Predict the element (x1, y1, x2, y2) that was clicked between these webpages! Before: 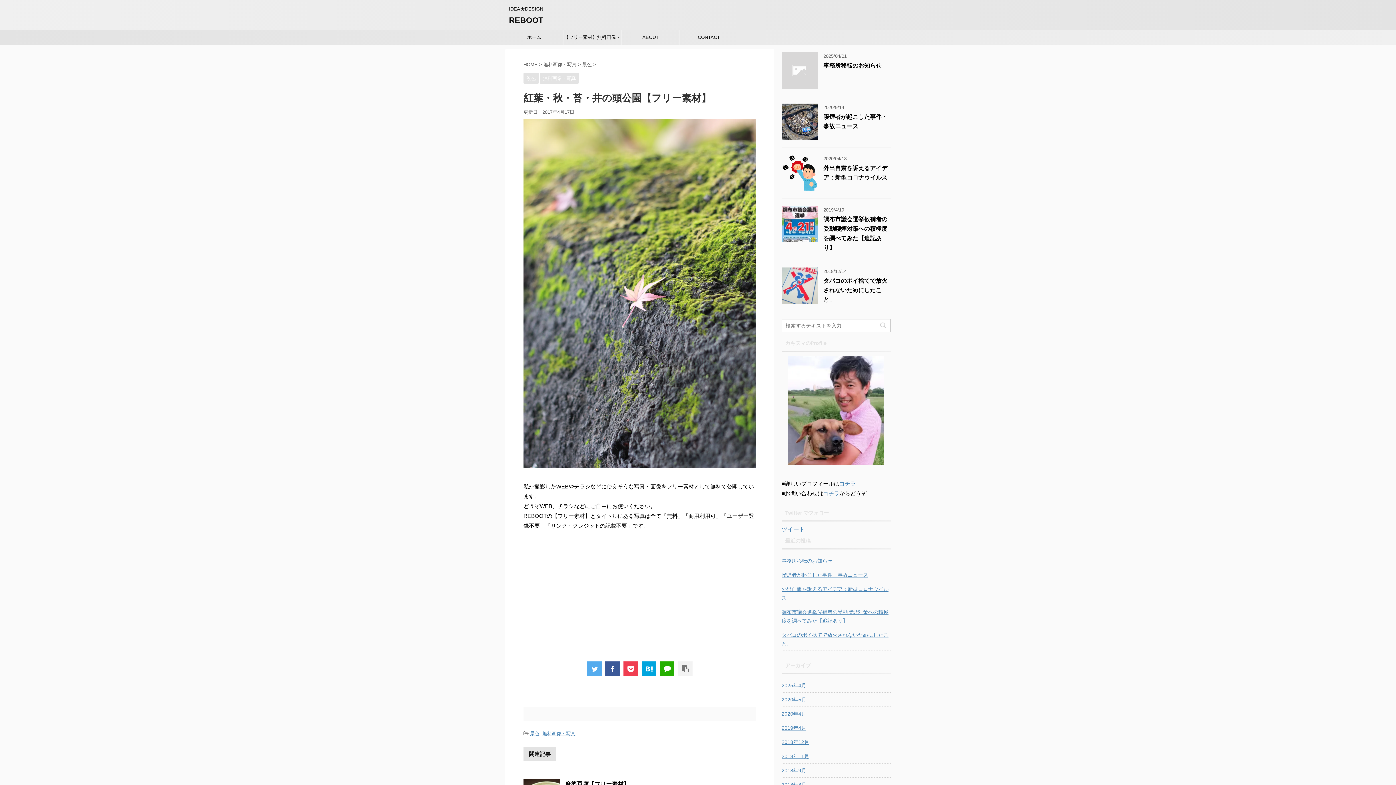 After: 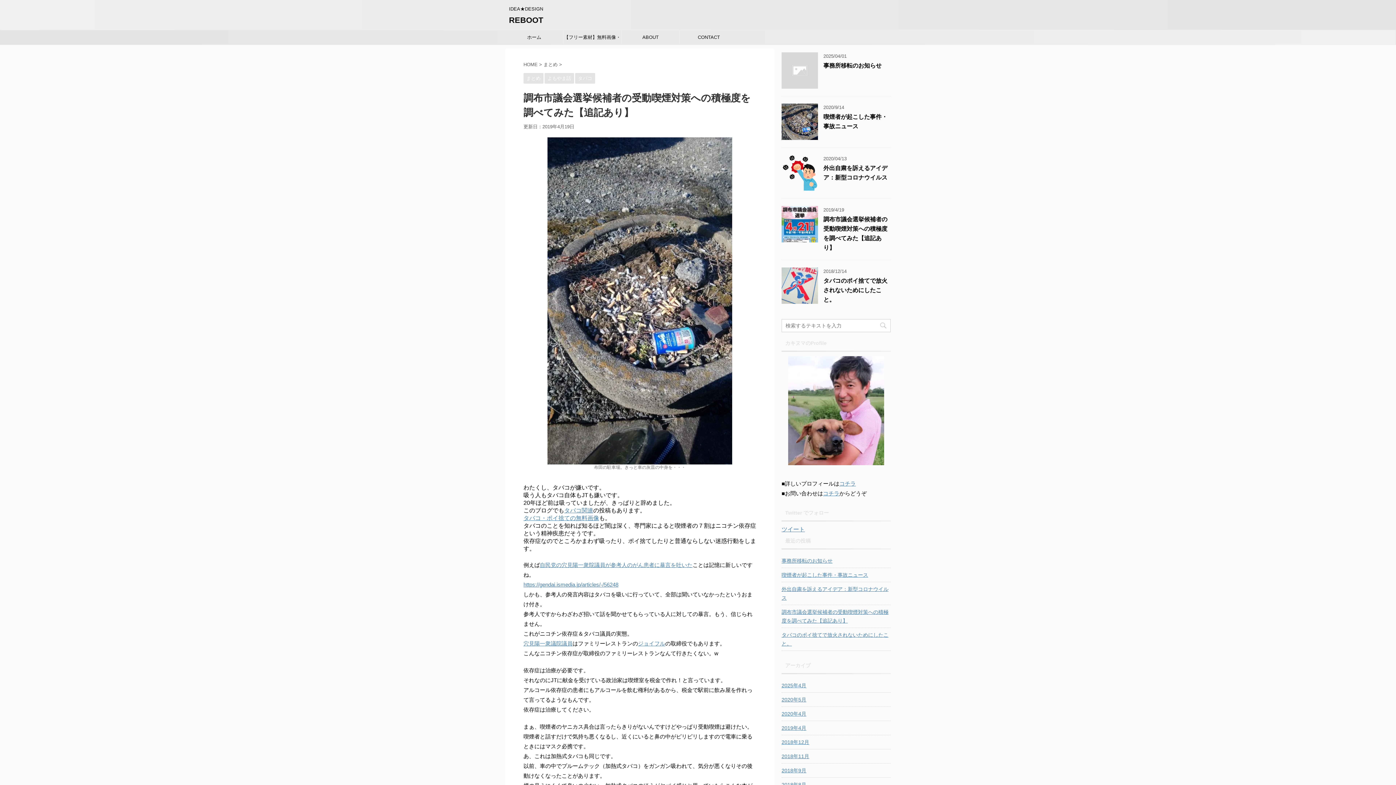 Action: bbox: (781, 236, 818, 242)